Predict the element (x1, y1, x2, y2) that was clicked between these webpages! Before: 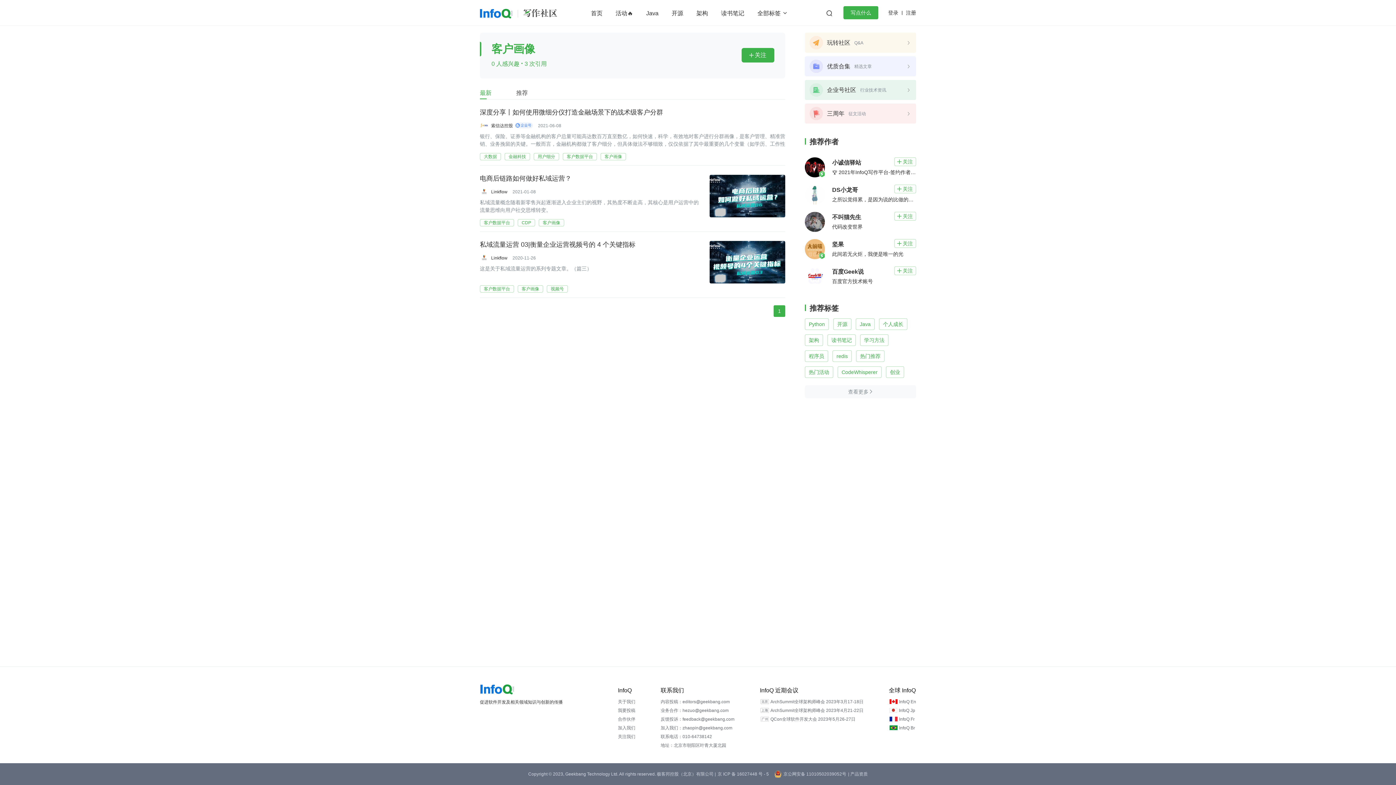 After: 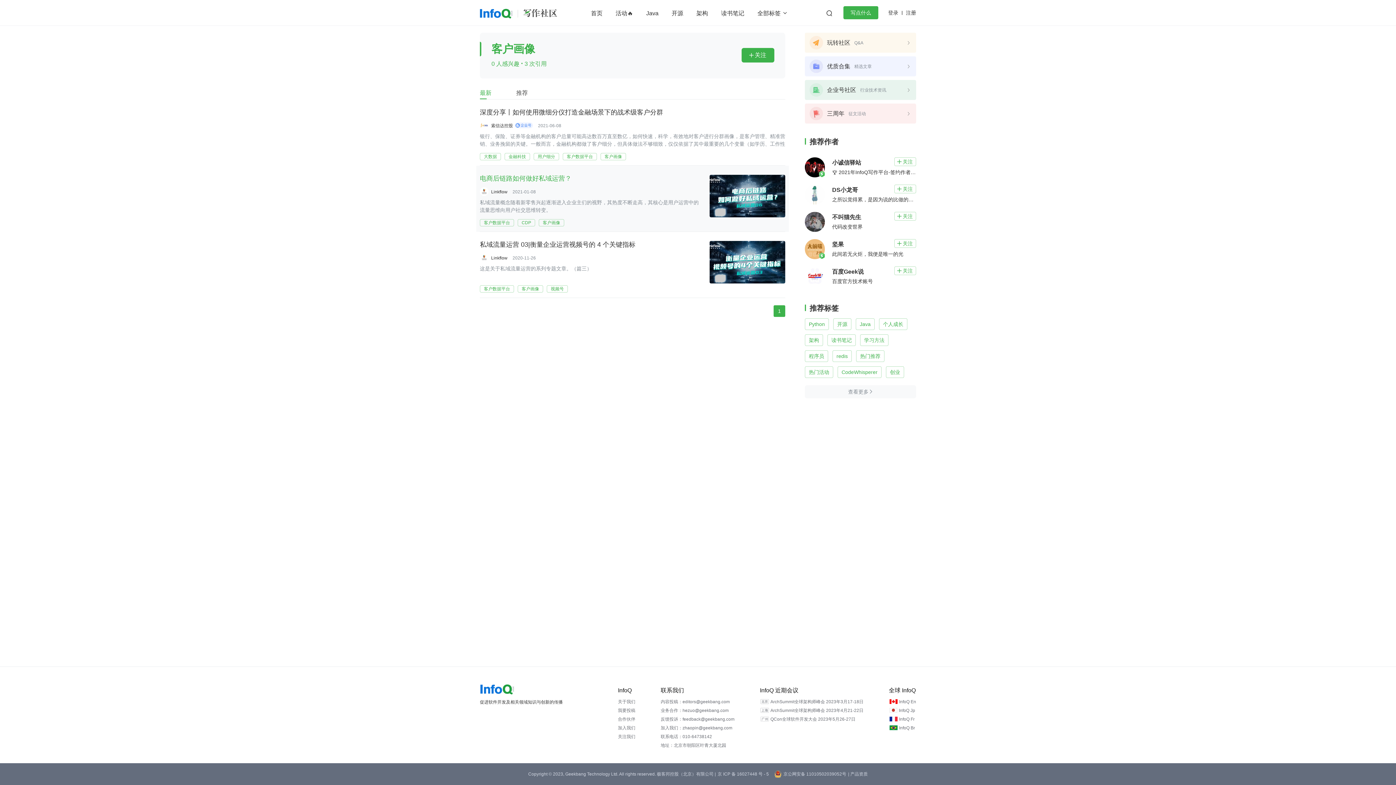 Action: label: 电商后链路如何做好私域运营？ bbox: (480, 174, 571, 182)